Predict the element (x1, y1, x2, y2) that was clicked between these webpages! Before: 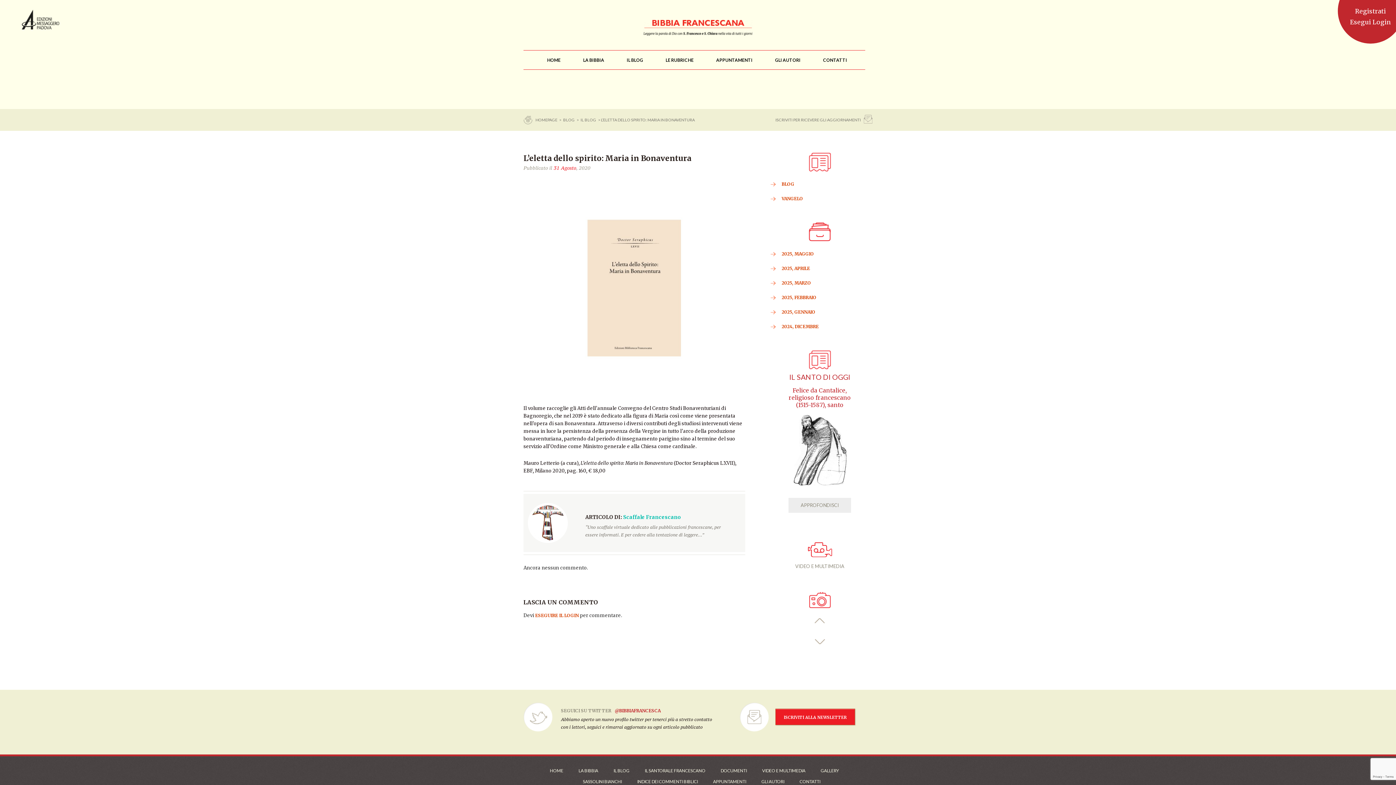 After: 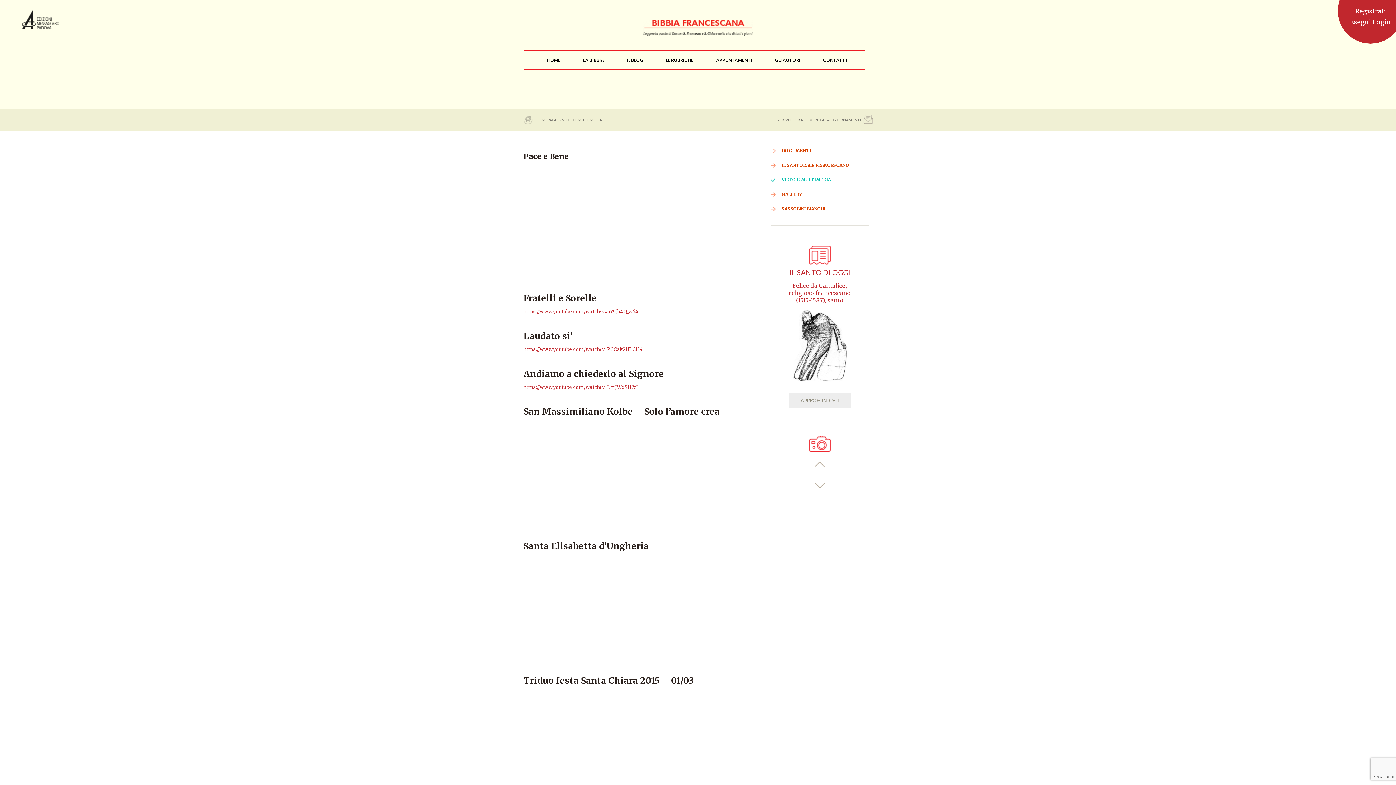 Action: bbox: (762, 768, 805, 773) label: VIDEO E MULTIMEDIA